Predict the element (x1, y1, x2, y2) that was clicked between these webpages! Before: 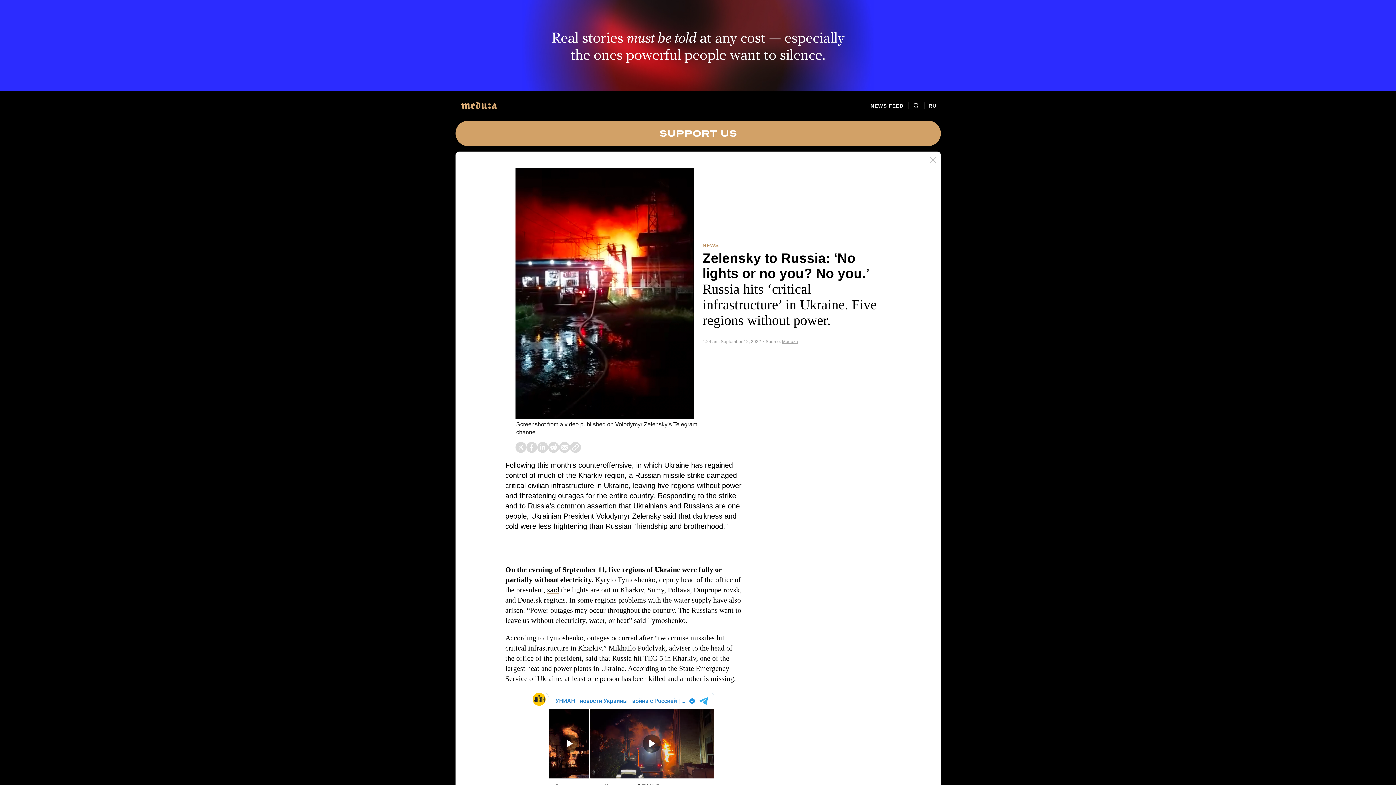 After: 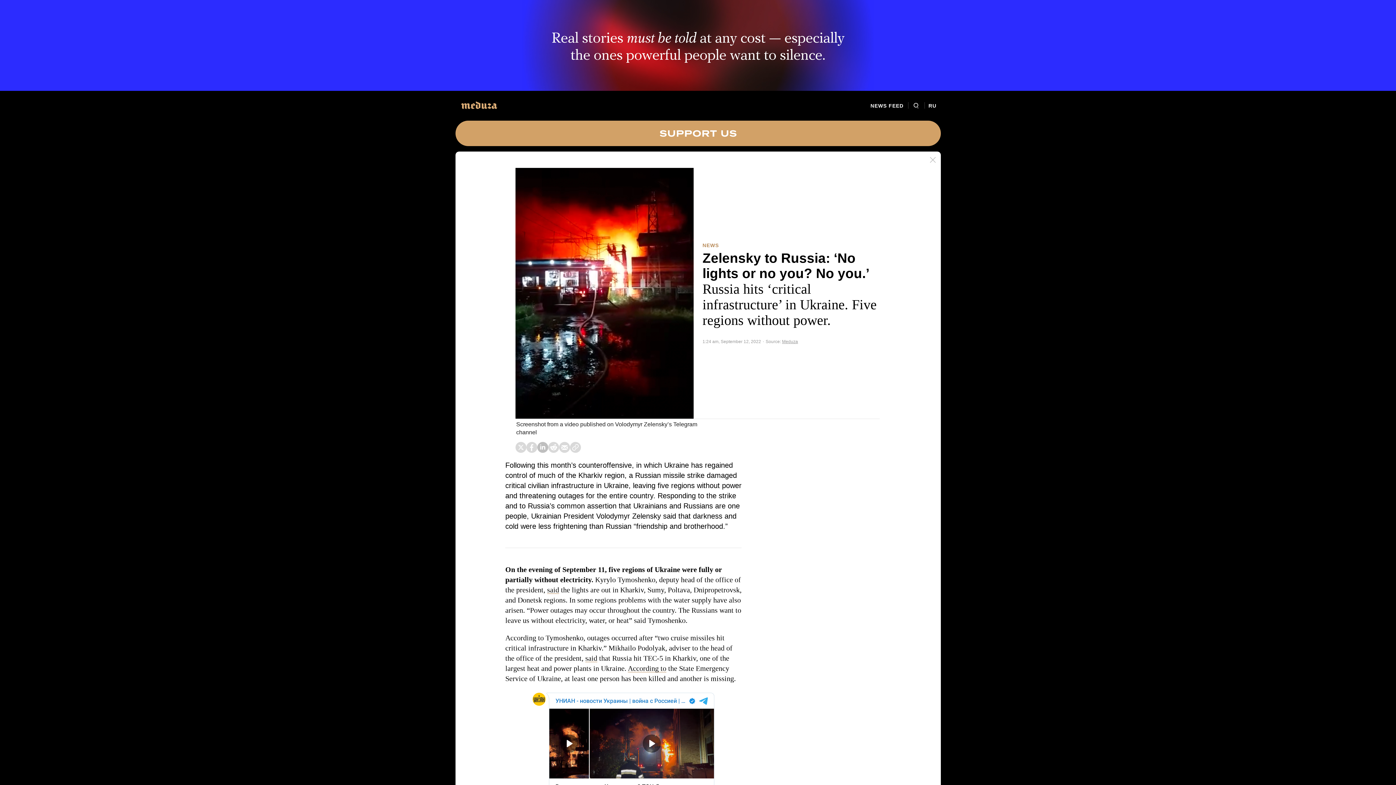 Action: bbox: (537, 442, 548, 453)